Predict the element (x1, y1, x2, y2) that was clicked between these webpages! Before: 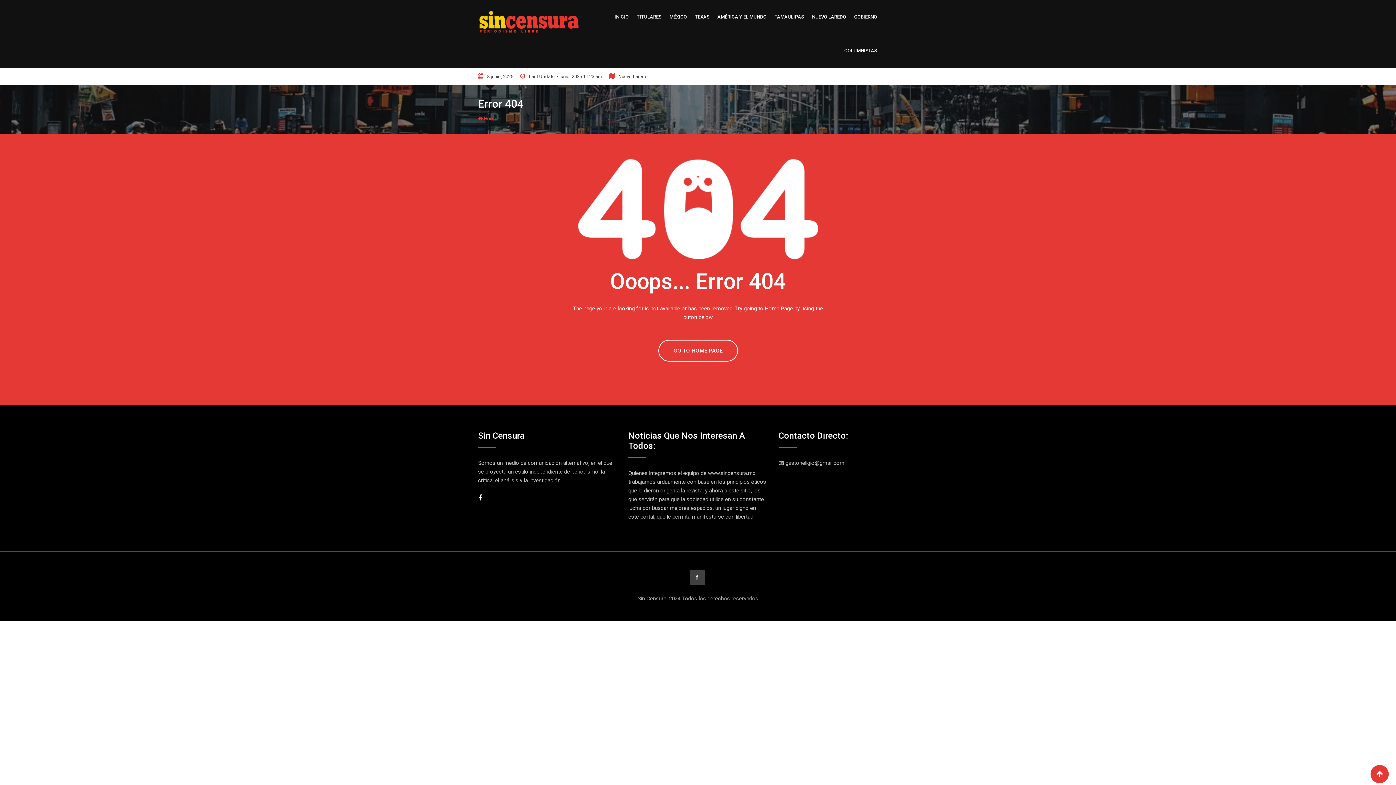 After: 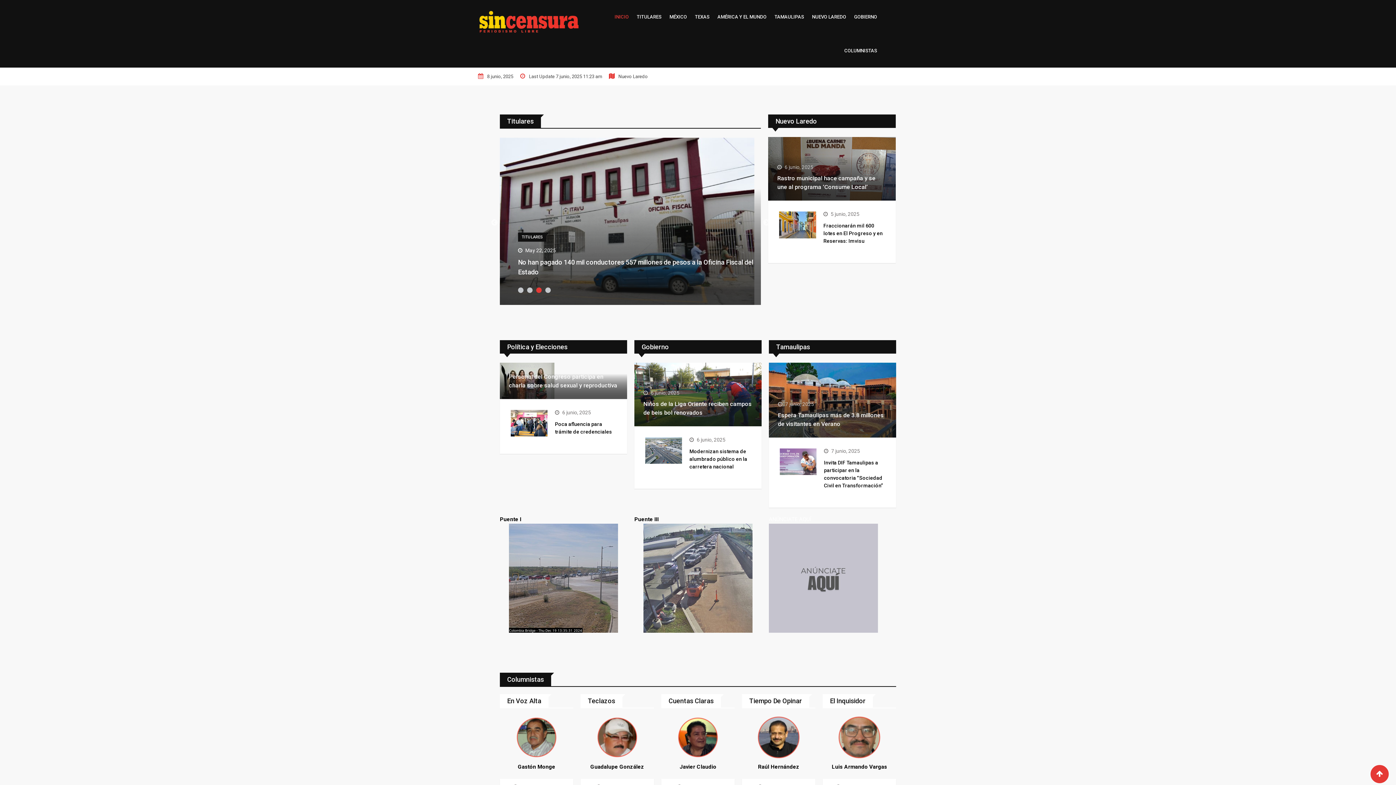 Action: bbox: (478, 0, 580, 46)